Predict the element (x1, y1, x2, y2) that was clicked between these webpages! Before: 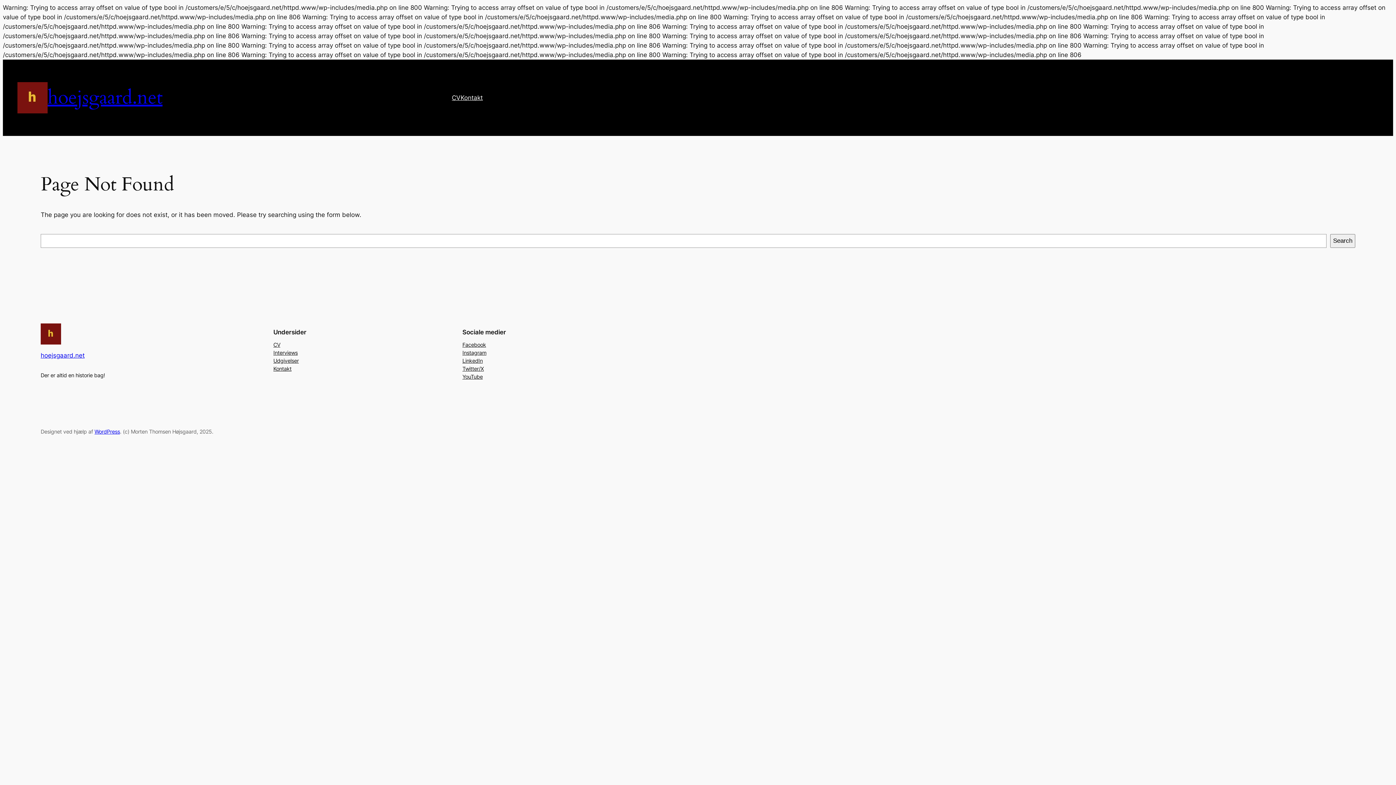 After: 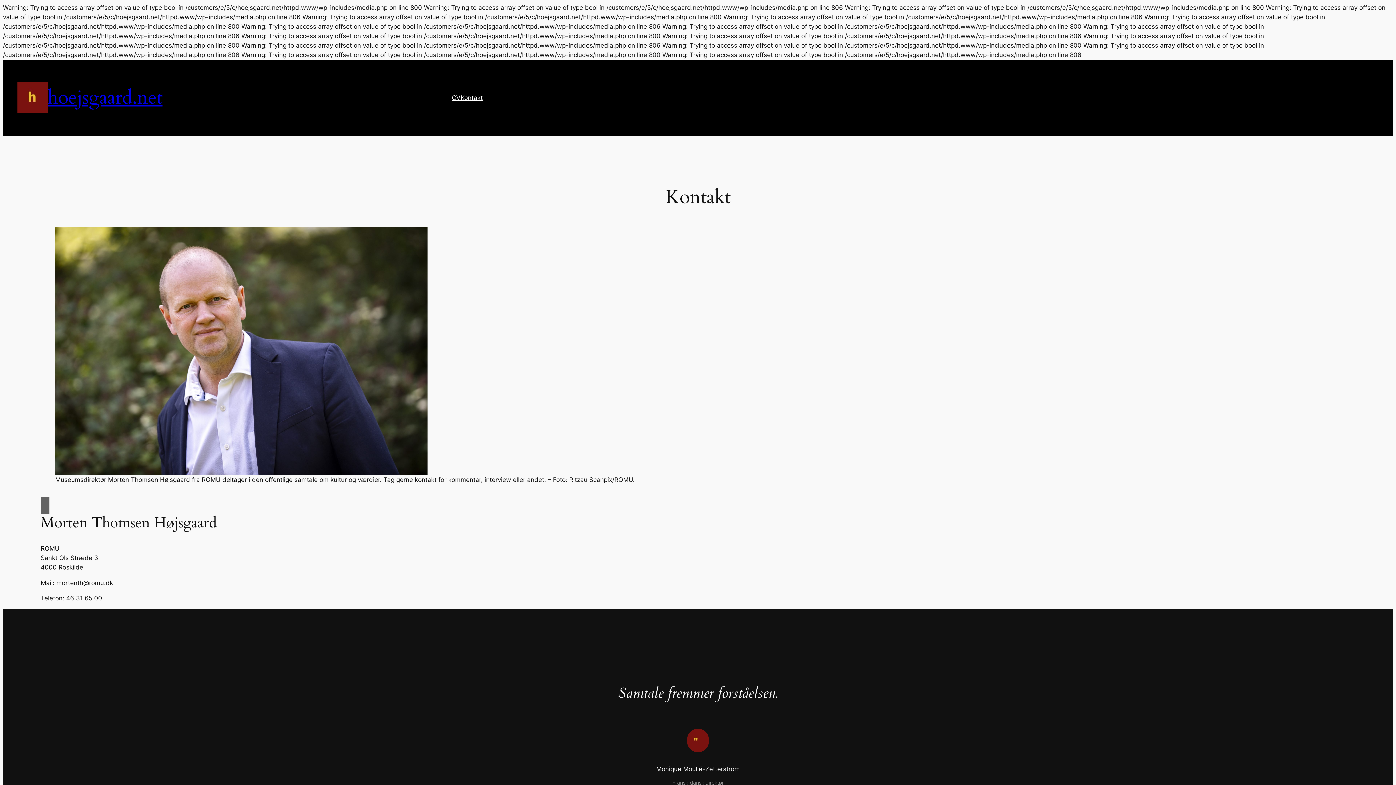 Action: label: Kontakt bbox: (273, 365, 291, 373)